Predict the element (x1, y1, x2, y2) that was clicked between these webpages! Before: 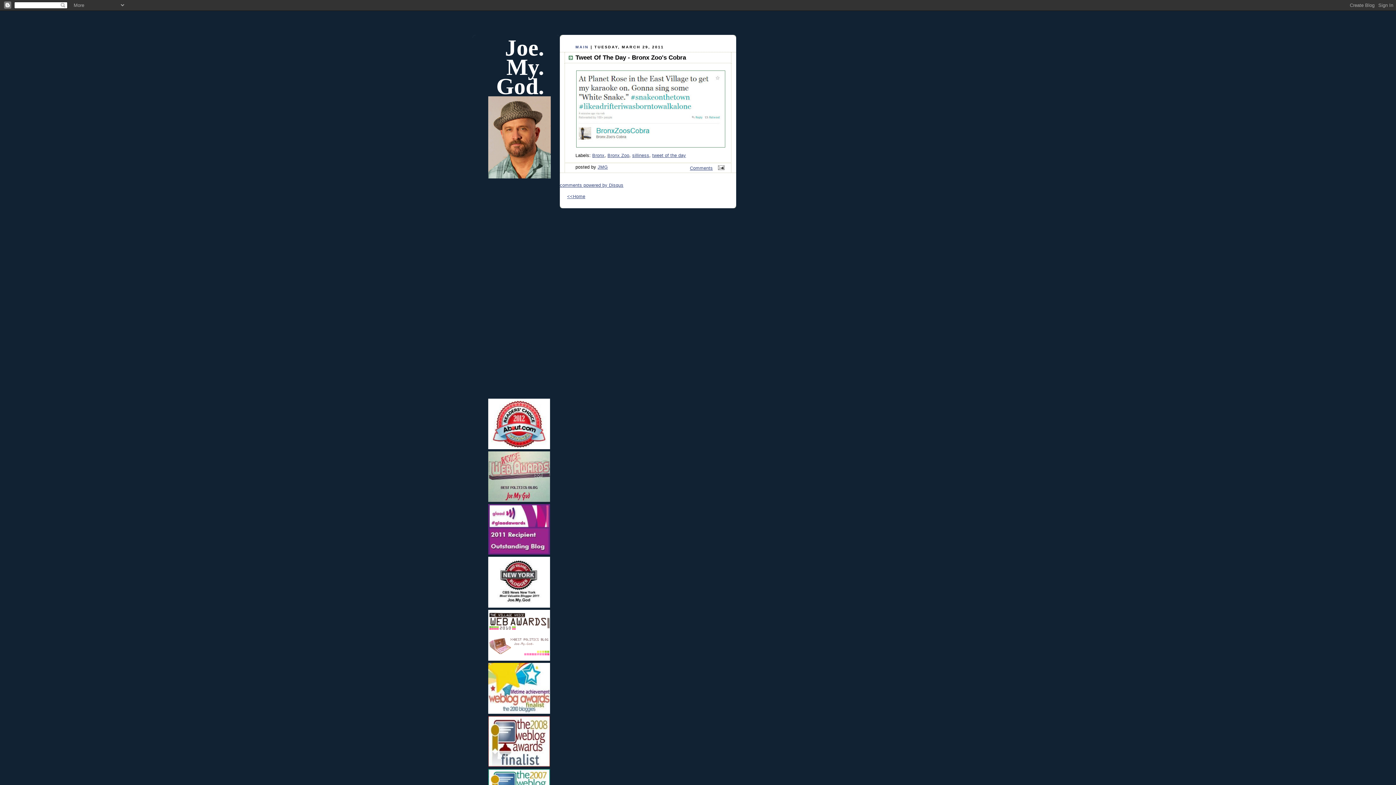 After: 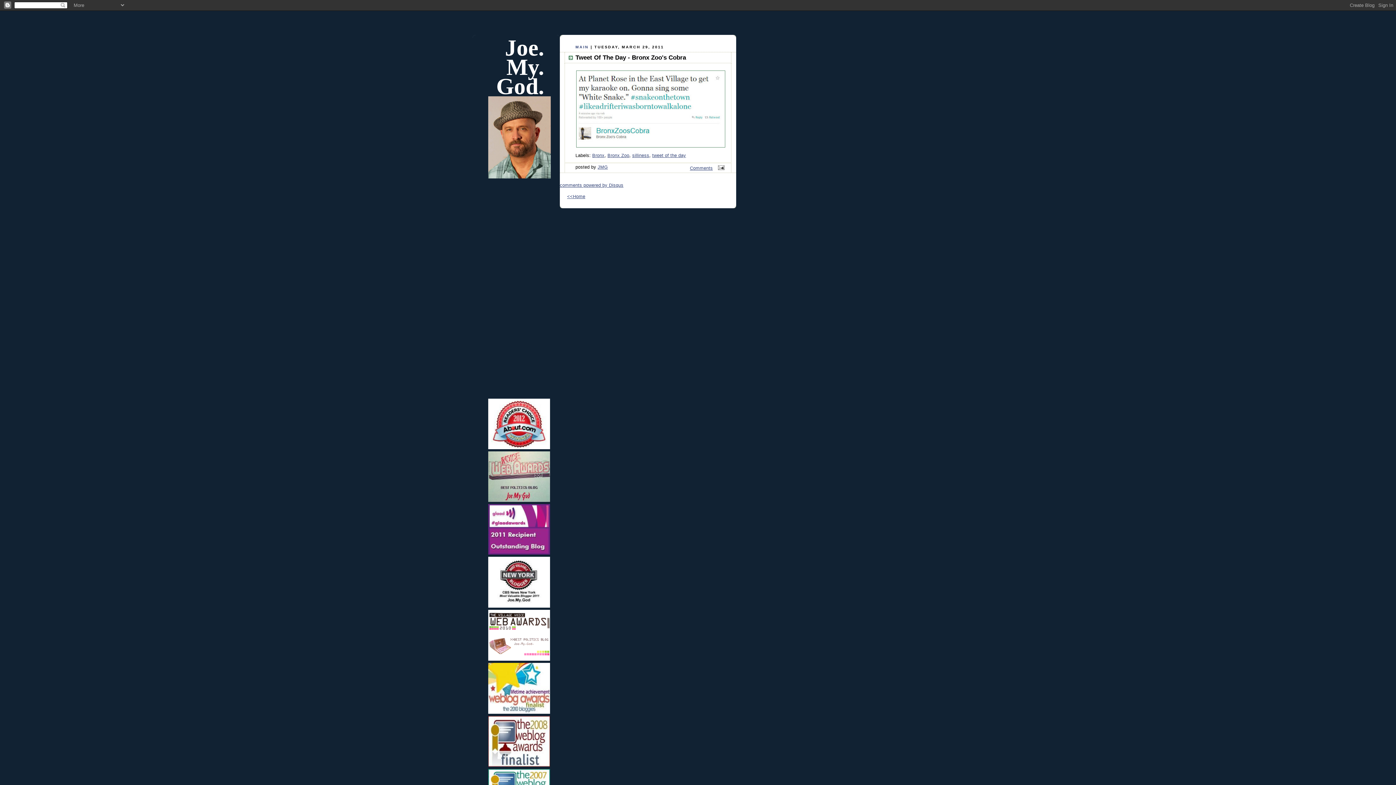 Action: bbox: (714, 165, 726, 171)